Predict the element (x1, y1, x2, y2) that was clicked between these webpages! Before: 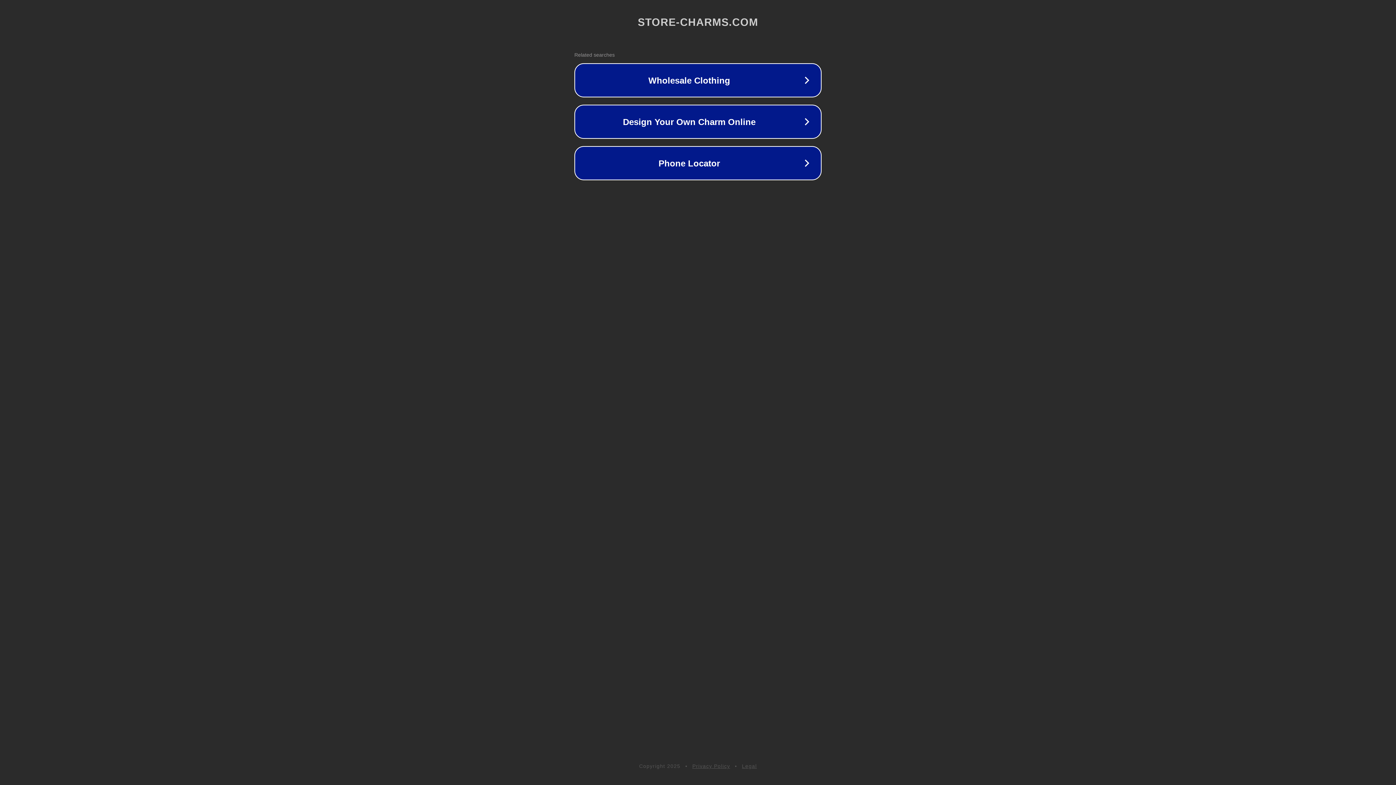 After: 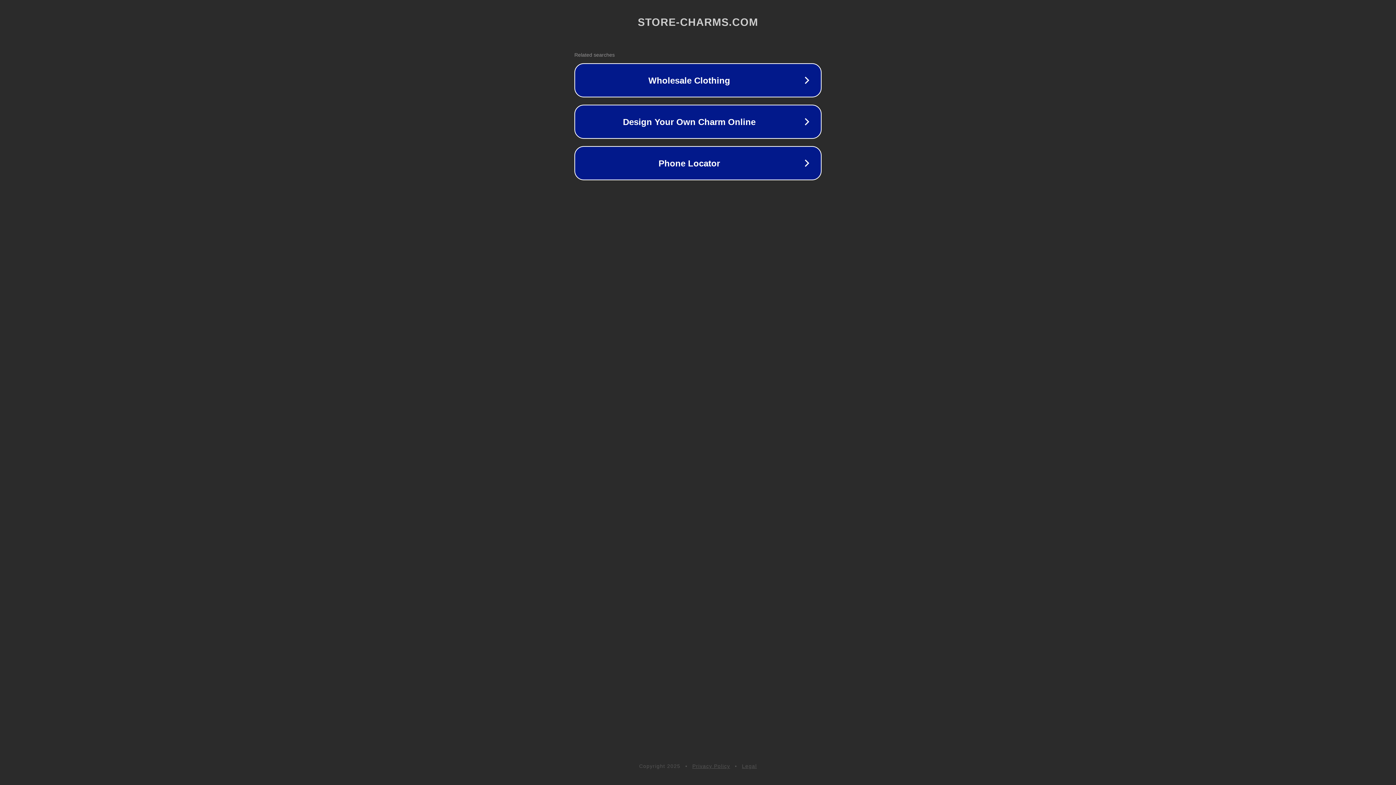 Action: label: Legal bbox: (742, 763, 757, 769)